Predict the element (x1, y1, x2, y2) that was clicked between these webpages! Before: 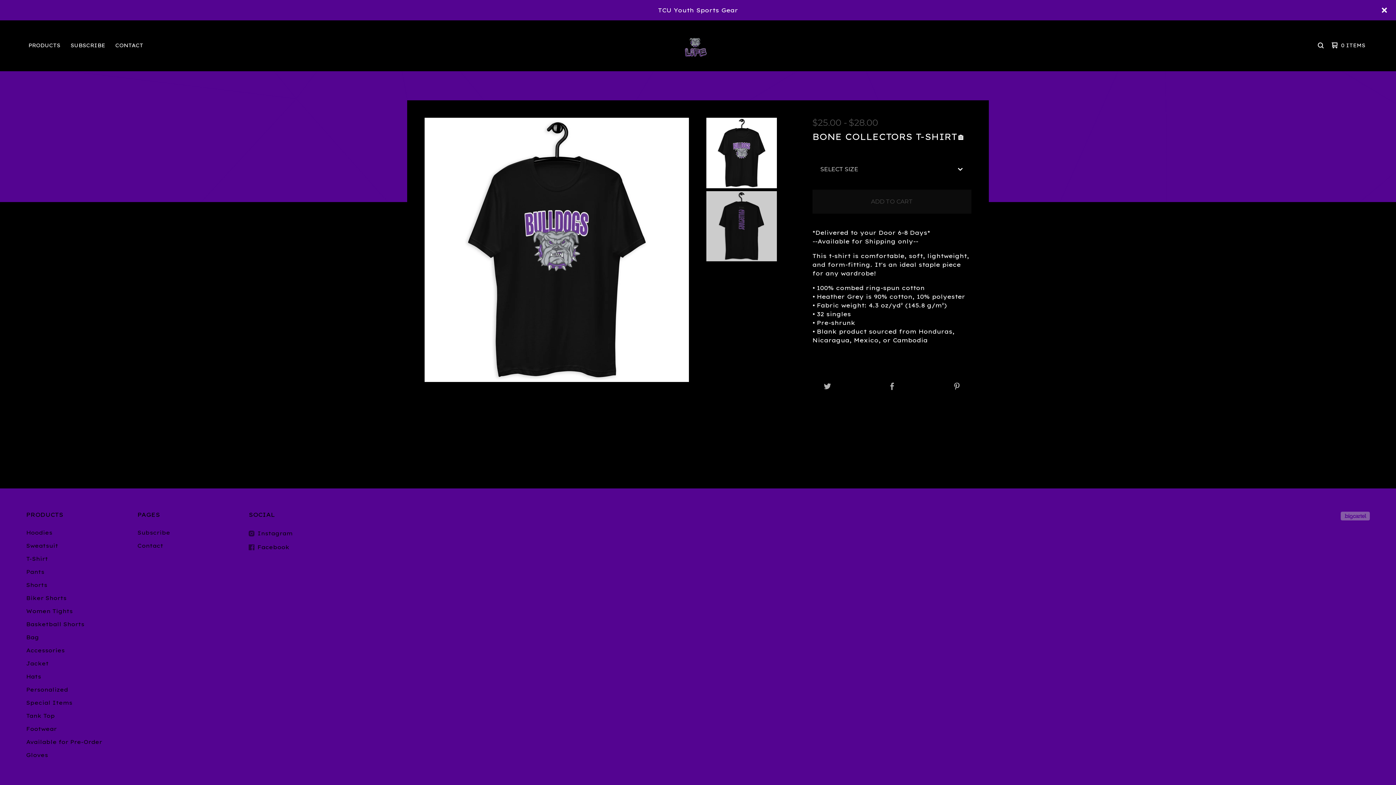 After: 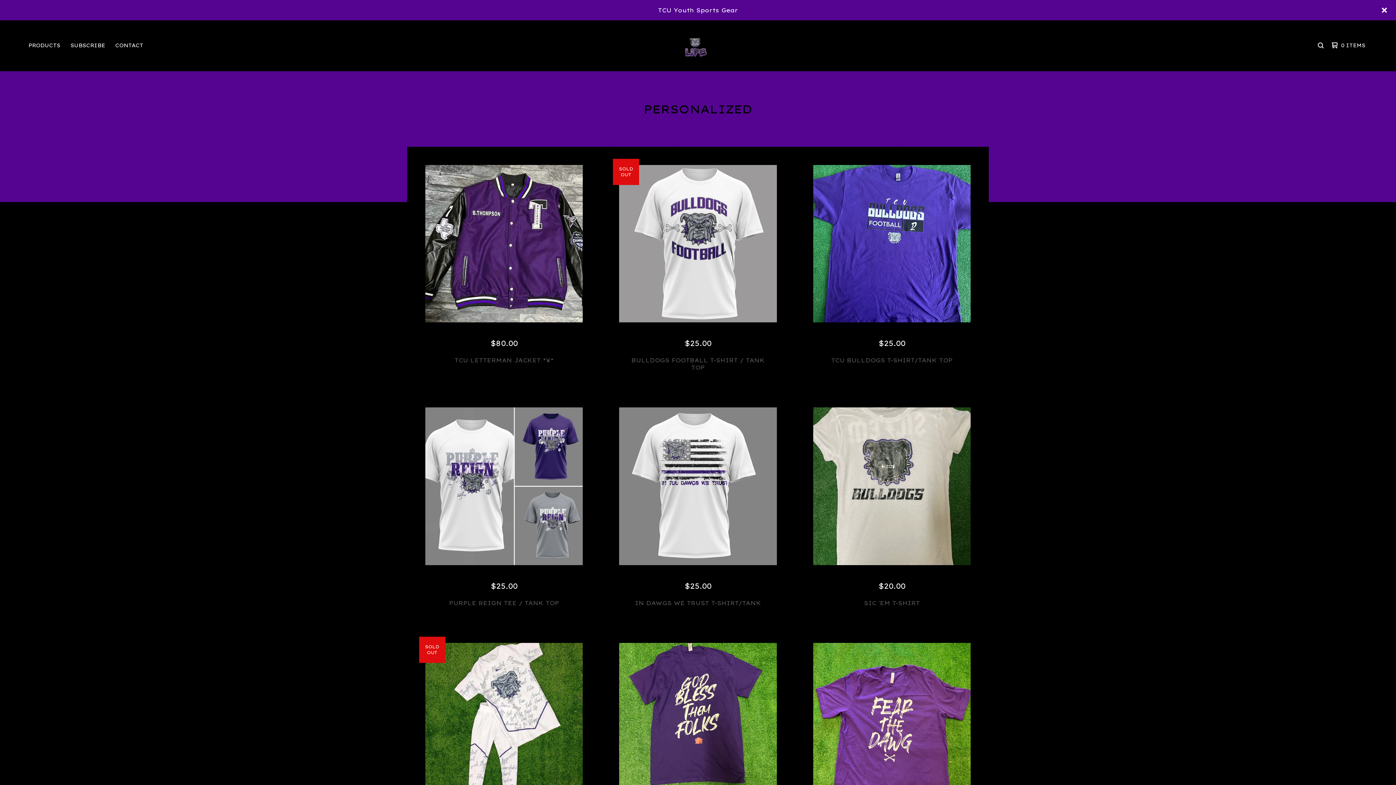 Action: bbox: (23, 683, 120, 696) label: Personalized